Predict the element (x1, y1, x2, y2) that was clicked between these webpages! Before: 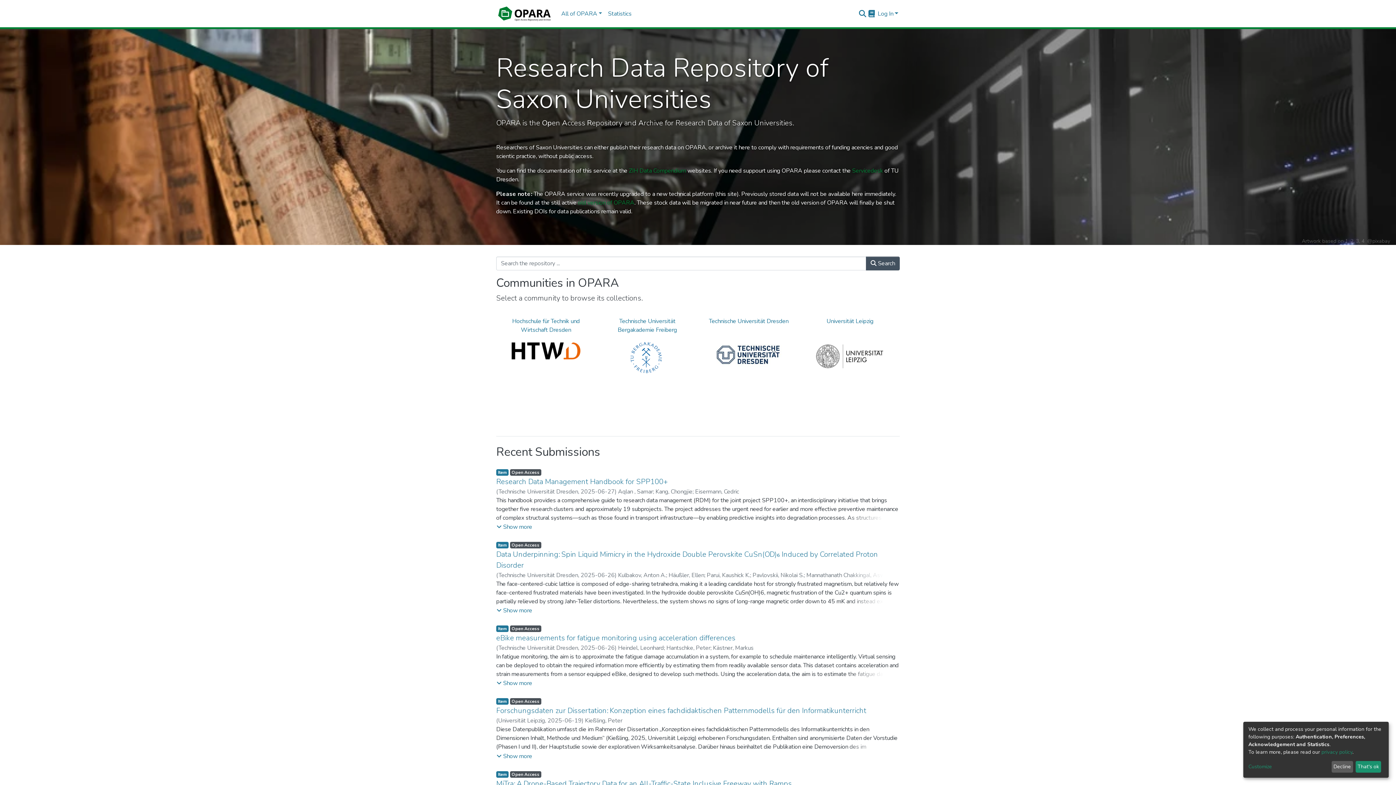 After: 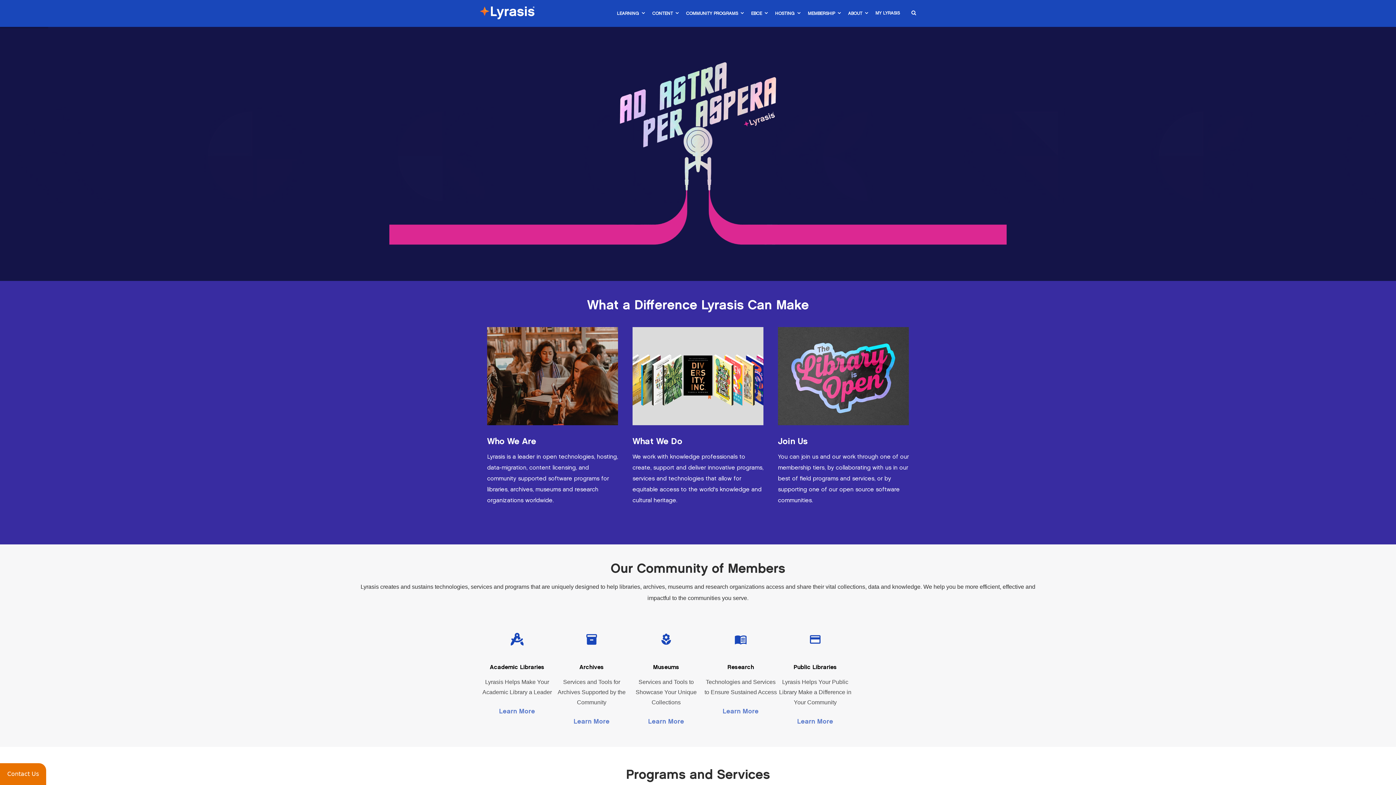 Action: bbox: (741, 768, 764, 776) label: LYRASIS